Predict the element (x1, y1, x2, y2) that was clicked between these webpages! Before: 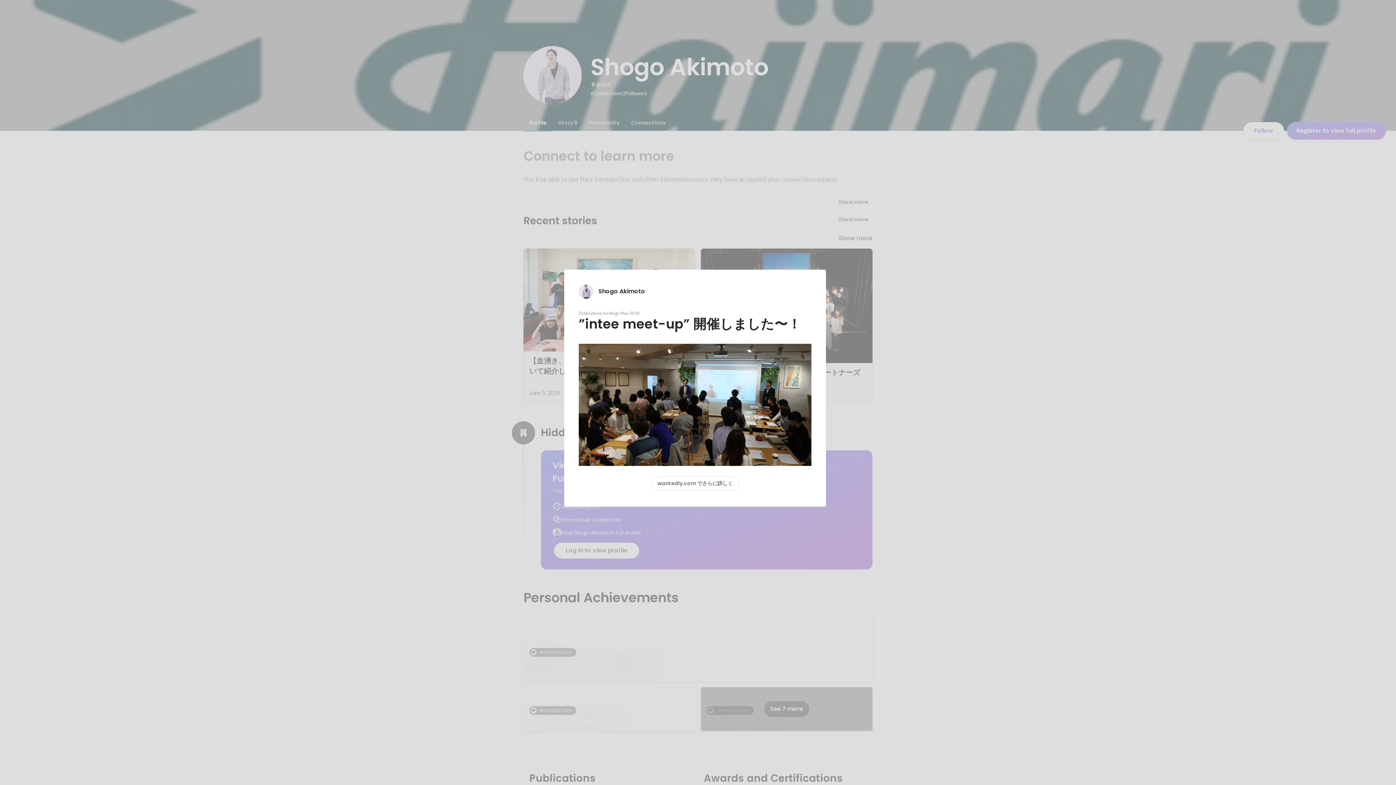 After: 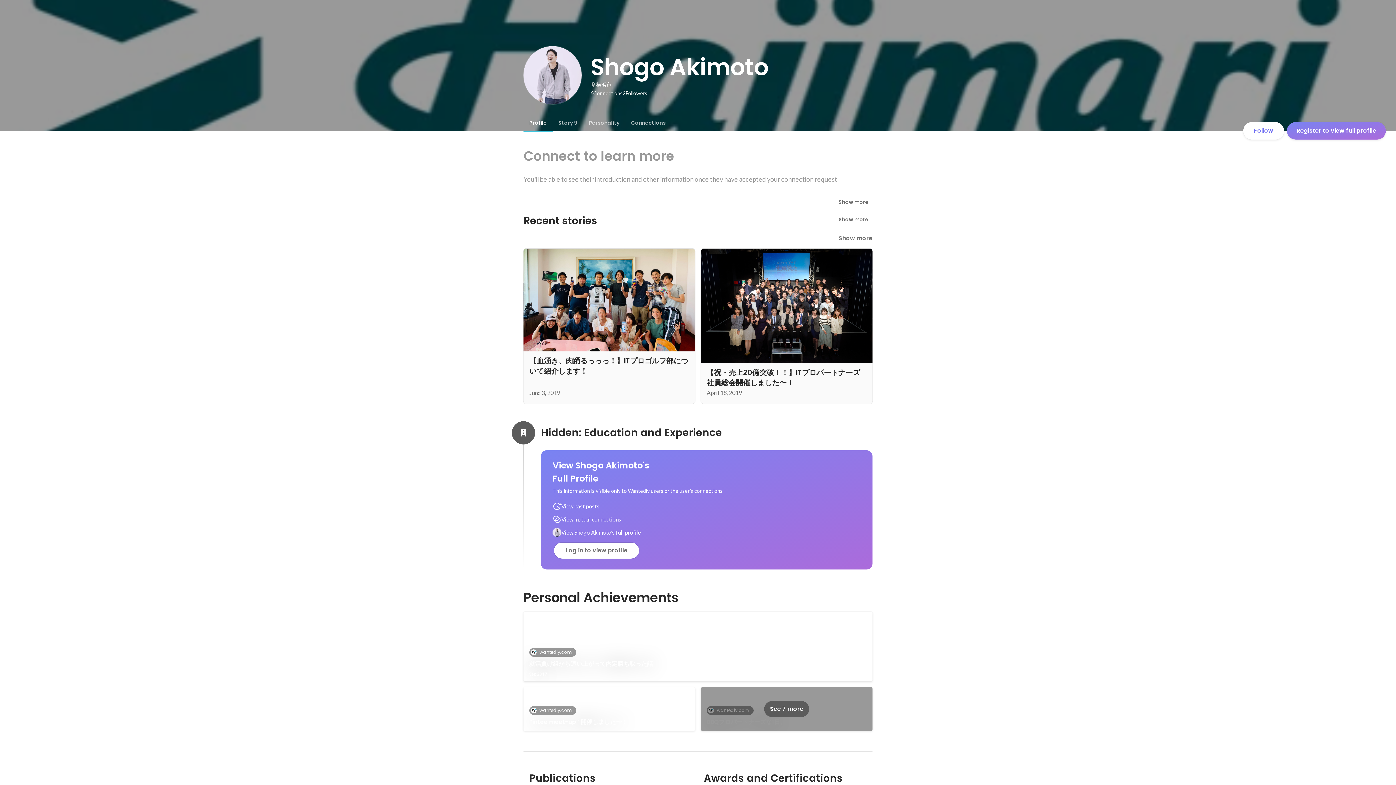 Action: label: Shogo Akimoto bbox: (578, 284, 811, 298)